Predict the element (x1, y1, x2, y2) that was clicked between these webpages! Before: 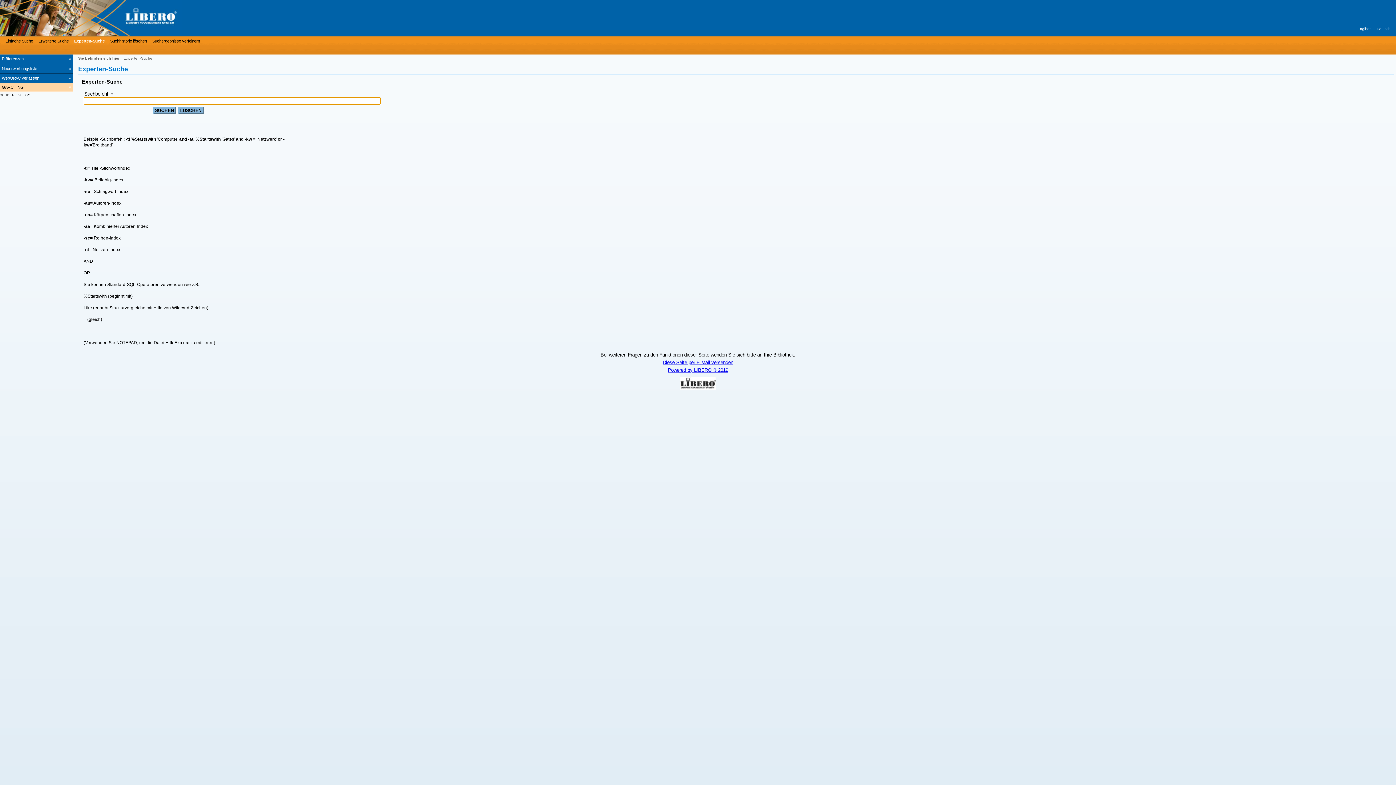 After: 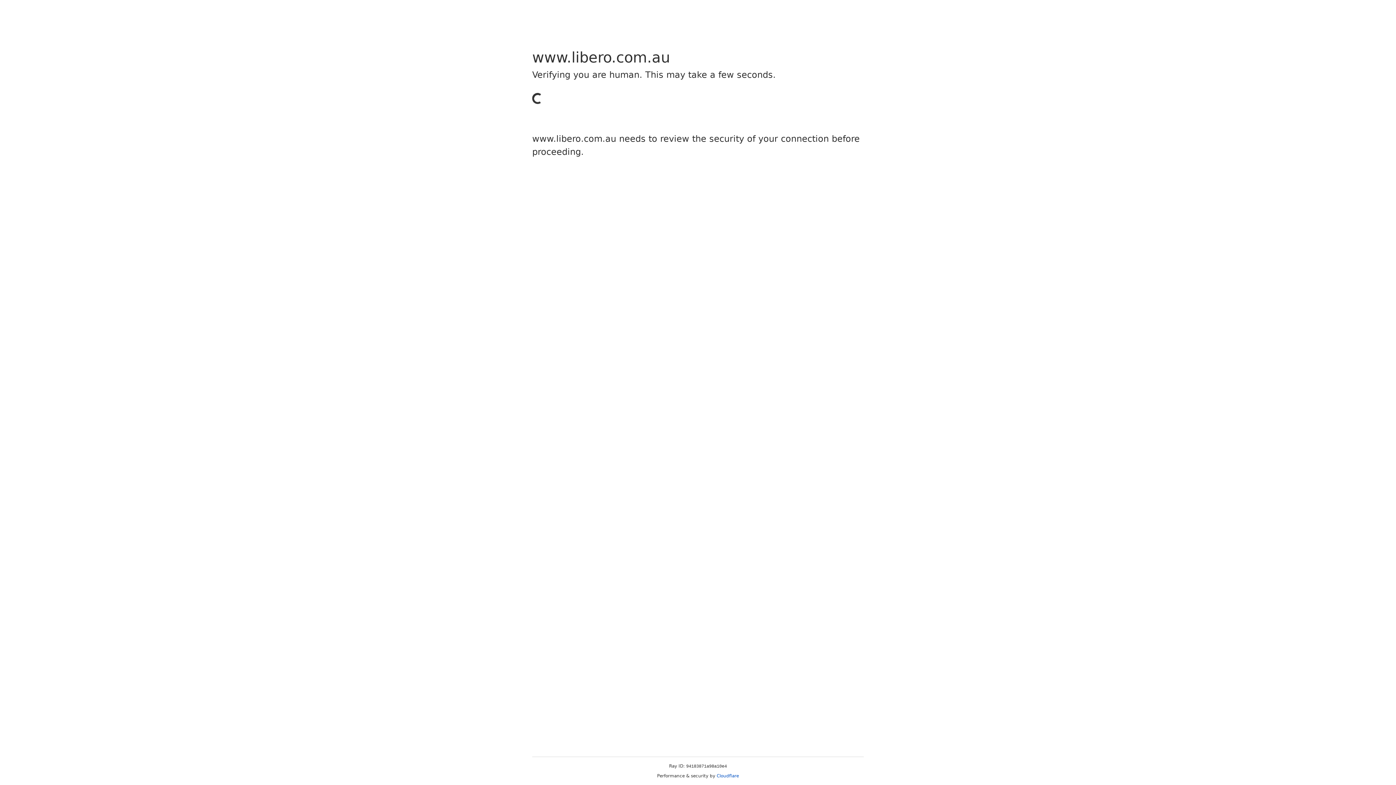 Action: label: Powered by LIBERO © 2019 bbox: (1, 367, 1394, 389)